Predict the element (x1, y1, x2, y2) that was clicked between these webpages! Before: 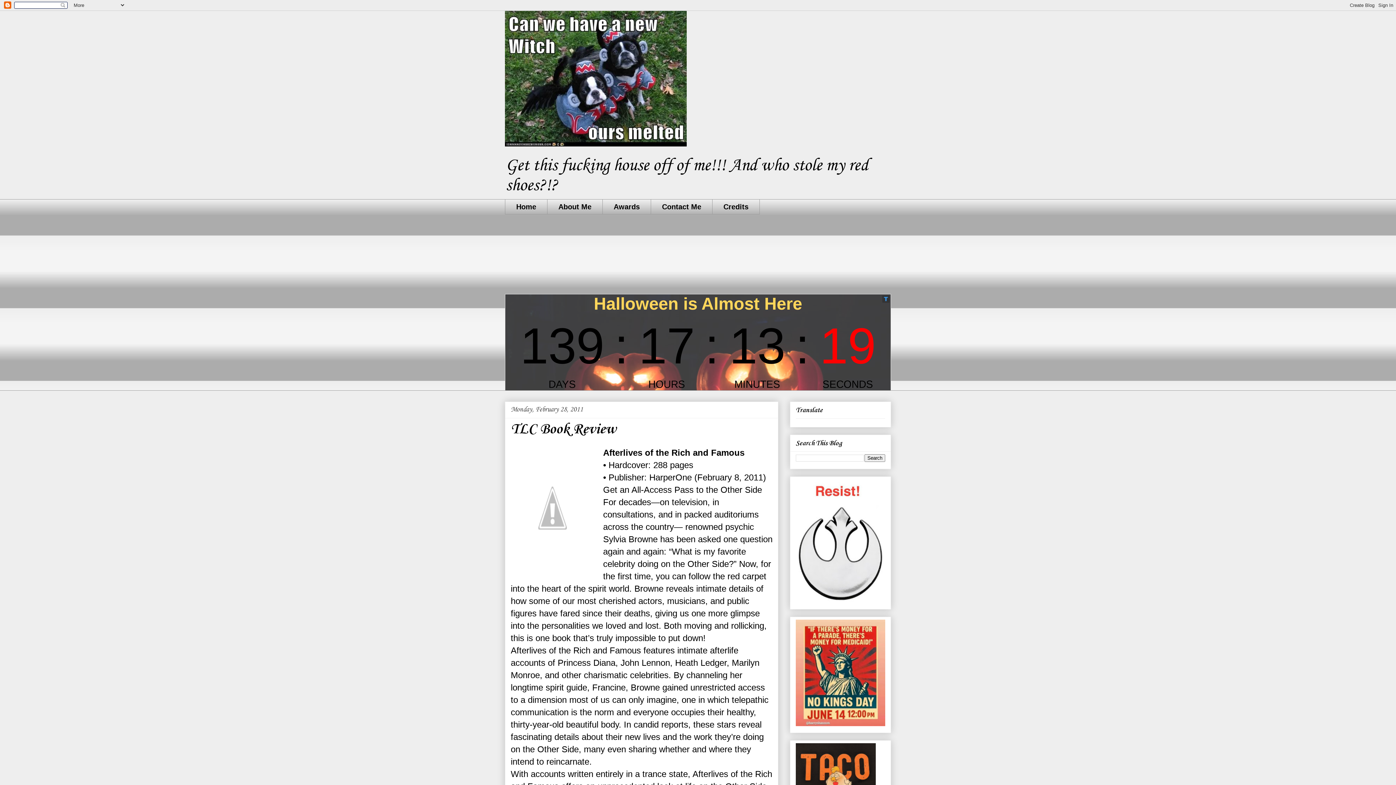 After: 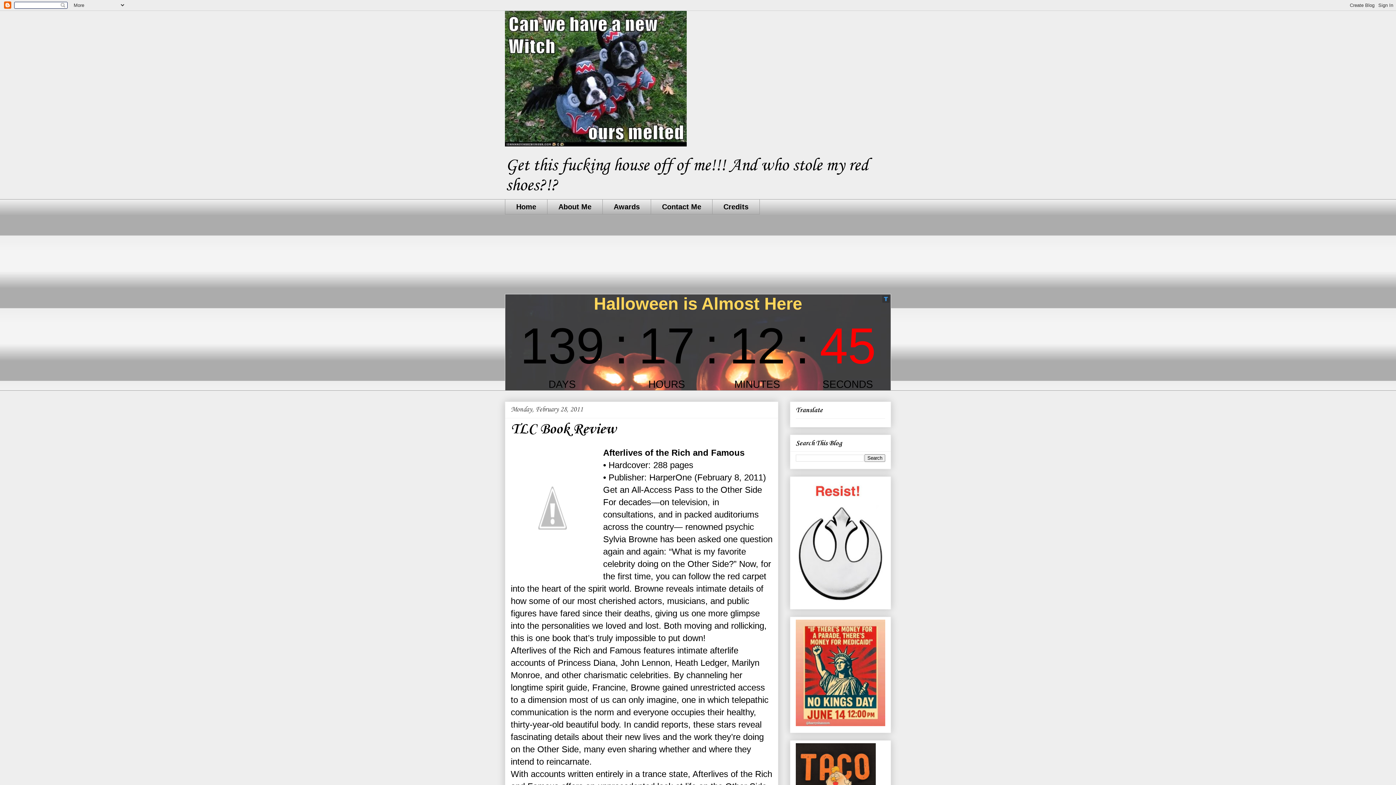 Action: bbox: (505, 294, 891, 390)